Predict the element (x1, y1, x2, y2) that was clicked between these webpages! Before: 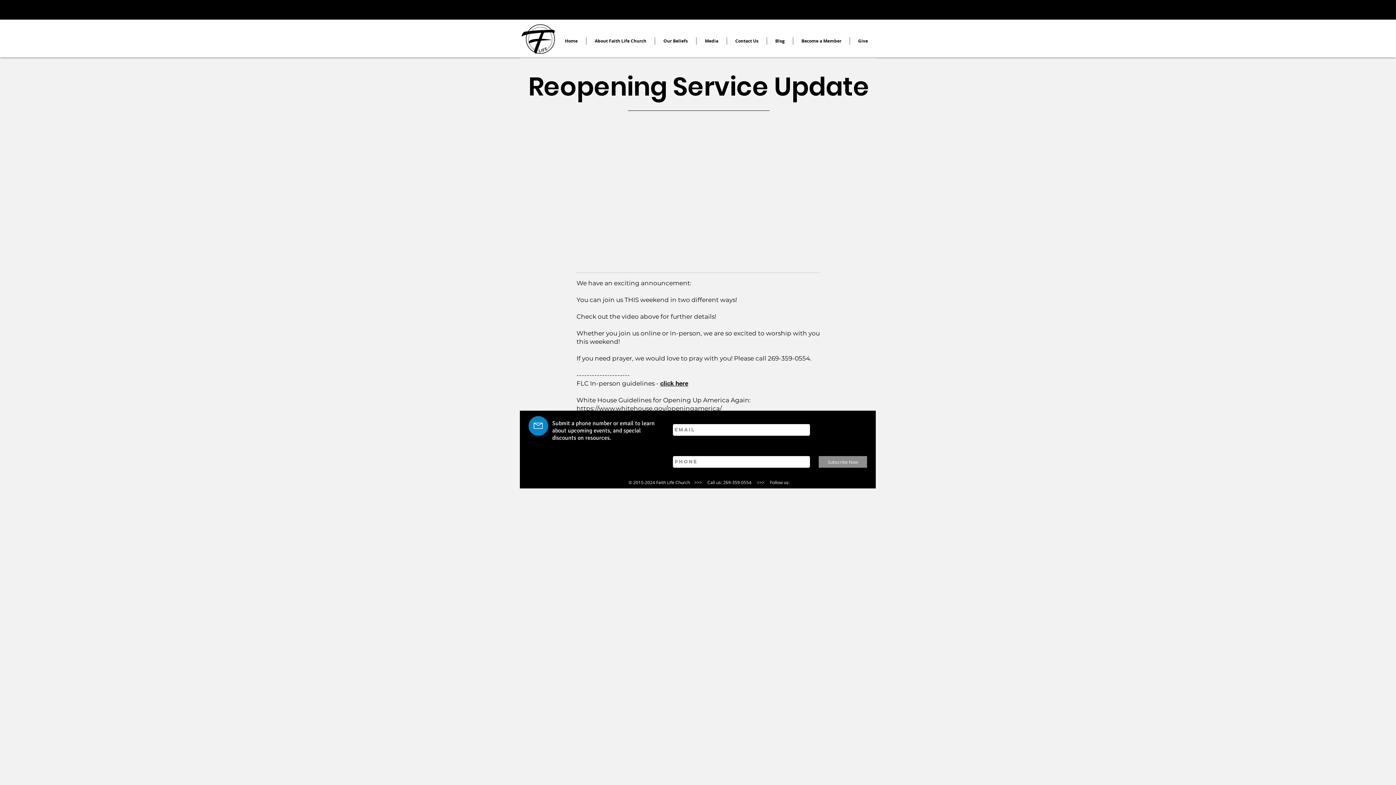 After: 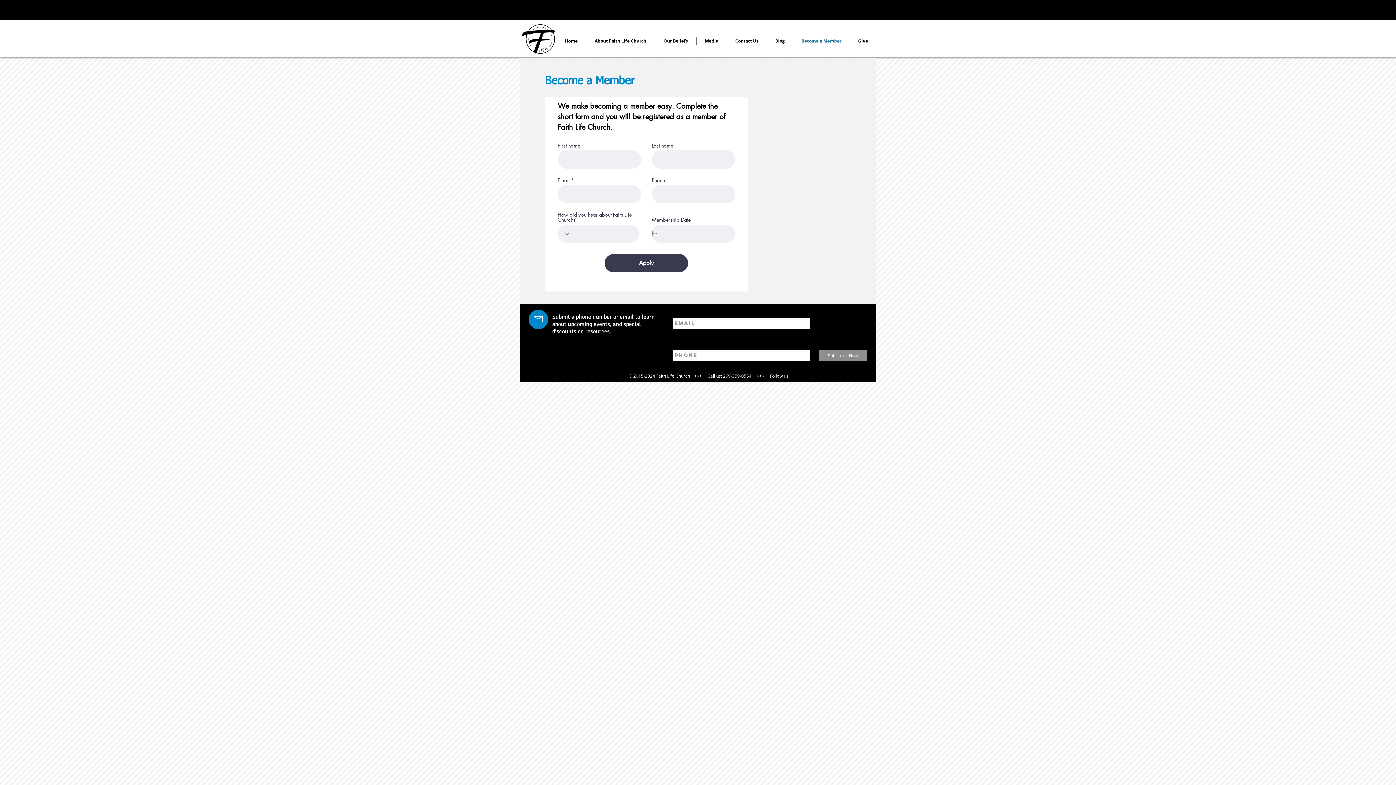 Action: bbox: (793, 37, 849, 44) label: Become a Member